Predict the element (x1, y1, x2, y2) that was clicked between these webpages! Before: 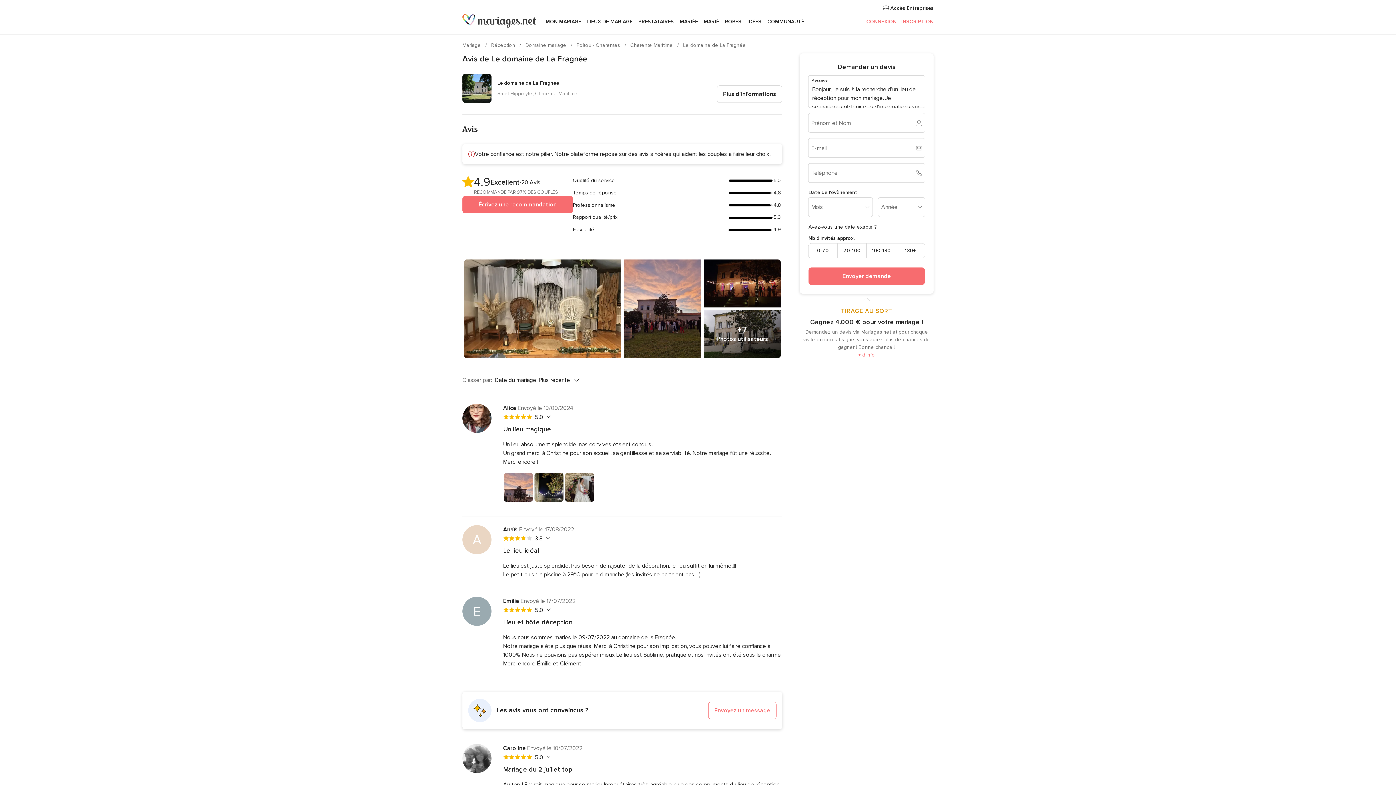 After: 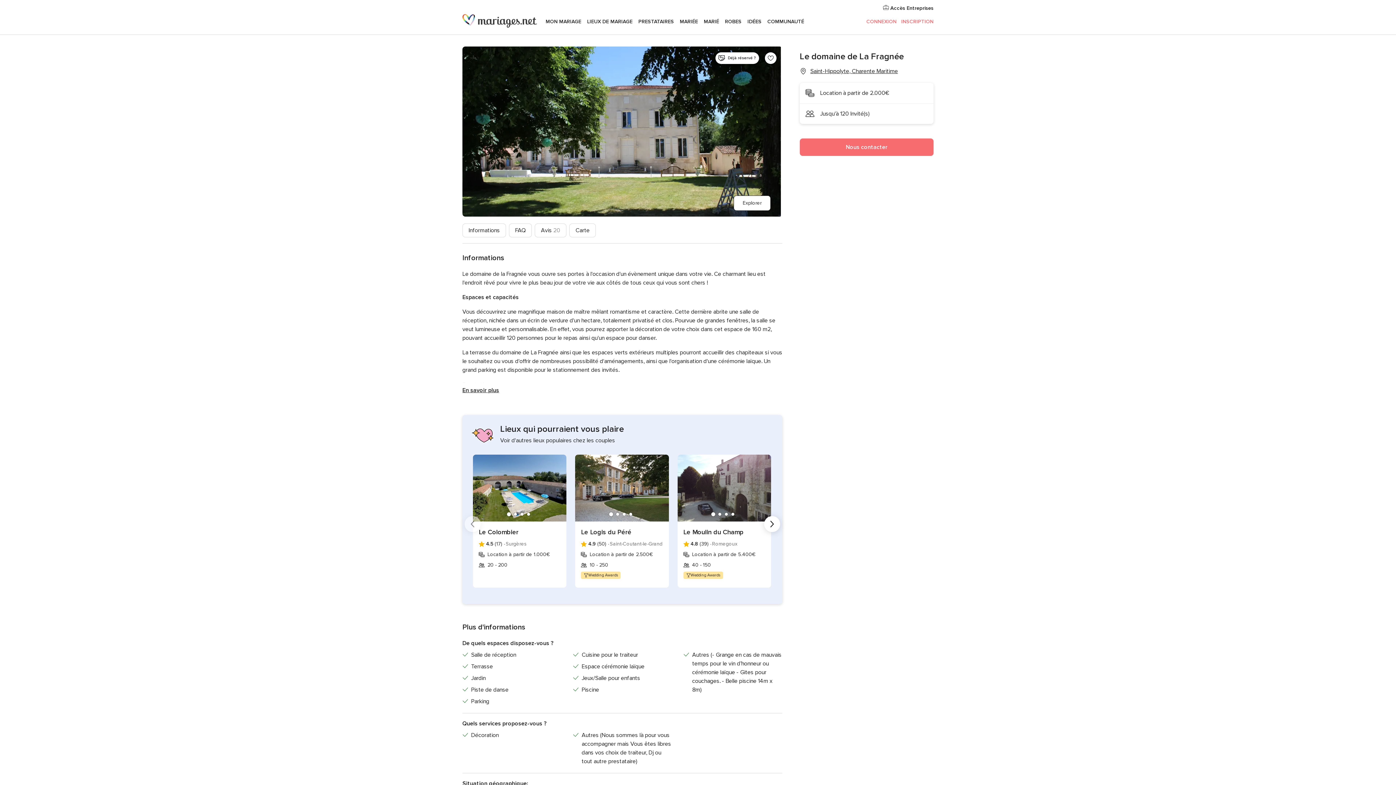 Action: label: Plus d'informations bbox: (717, 85, 782, 102)